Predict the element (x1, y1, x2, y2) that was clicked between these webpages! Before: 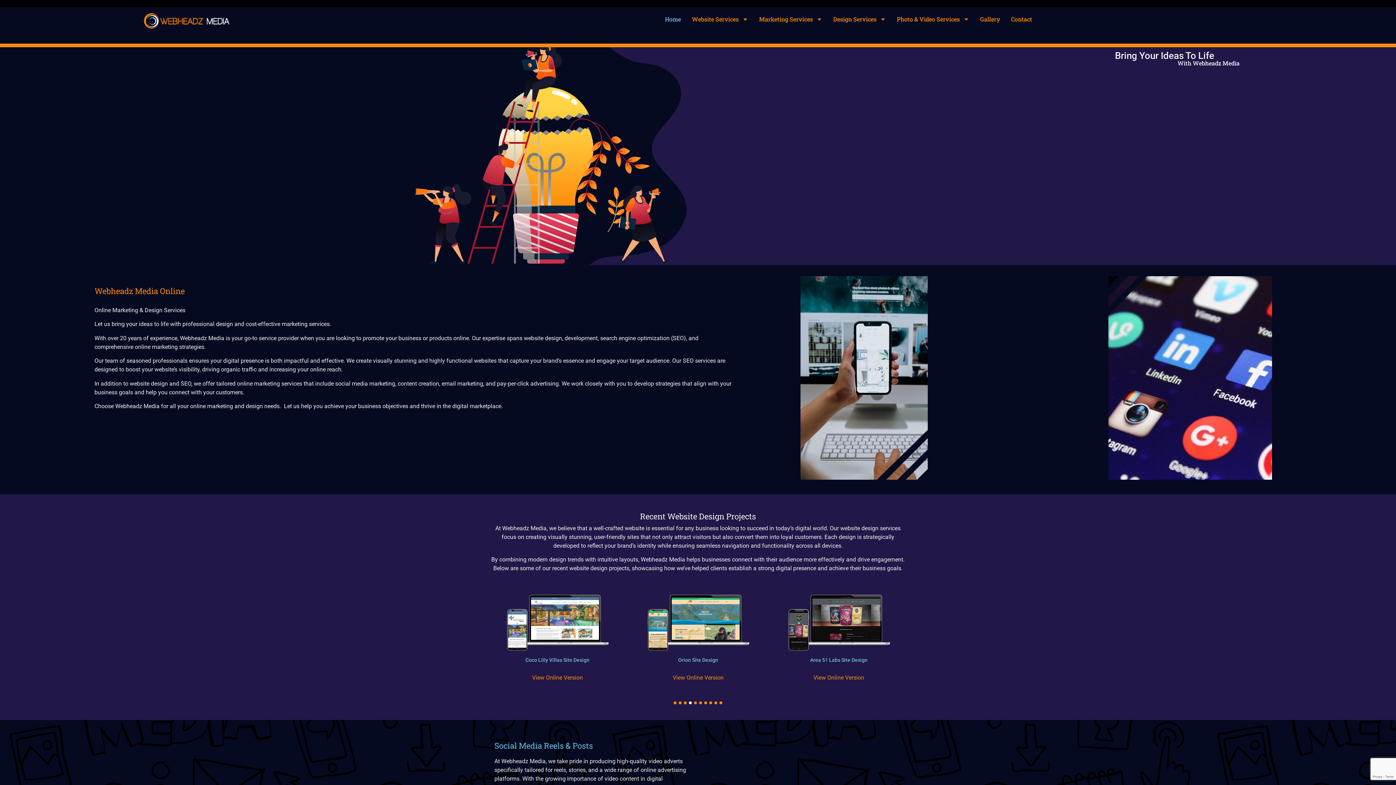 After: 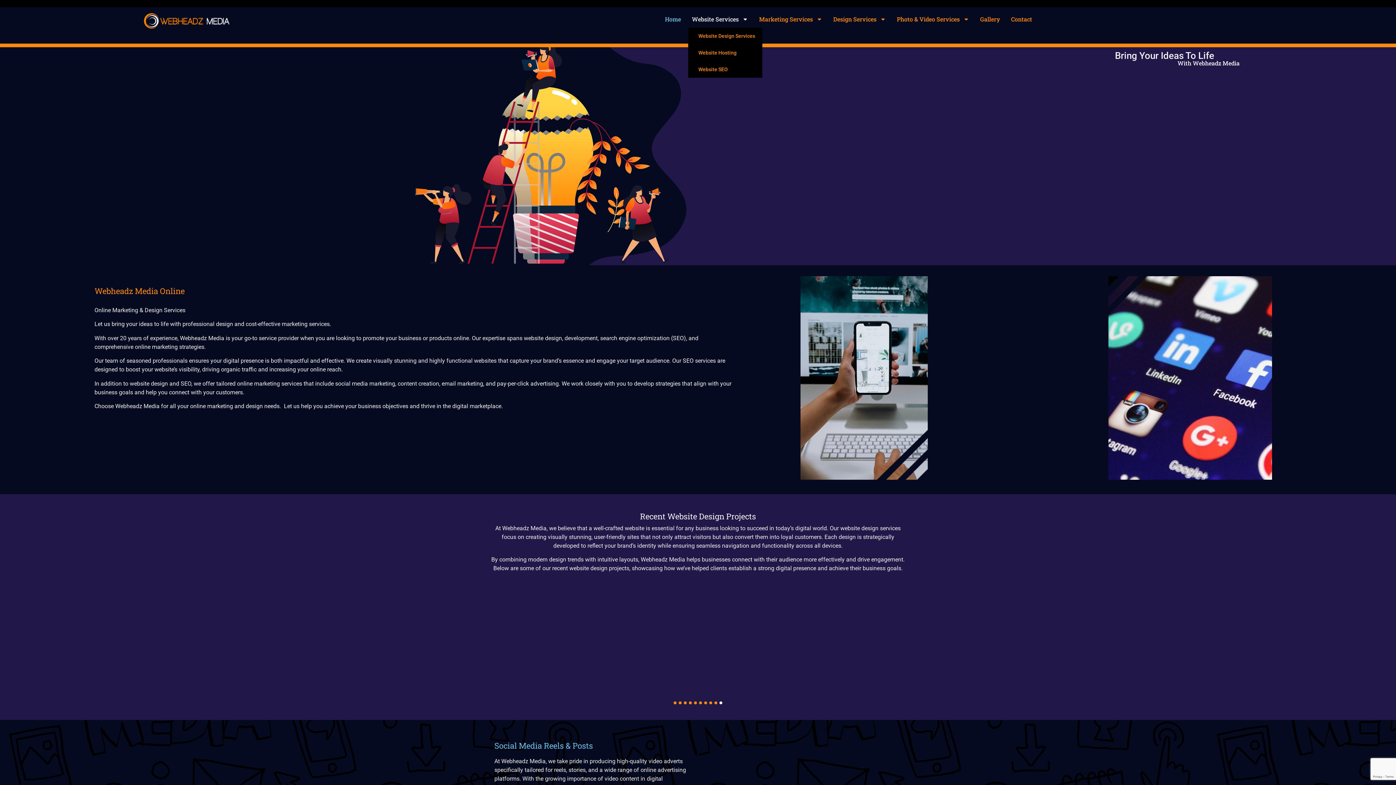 Action: label: Website Services bbox: (688, 10, 752, 27)